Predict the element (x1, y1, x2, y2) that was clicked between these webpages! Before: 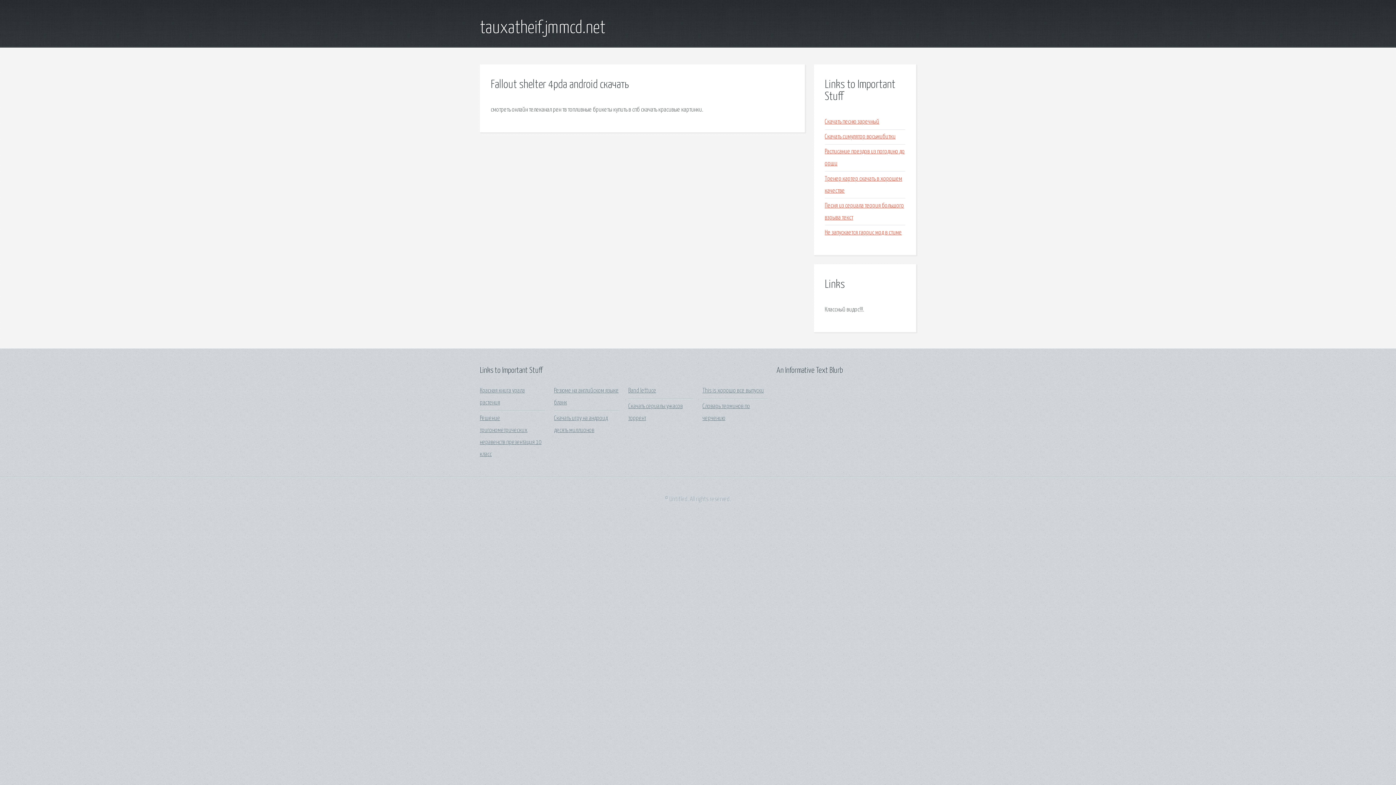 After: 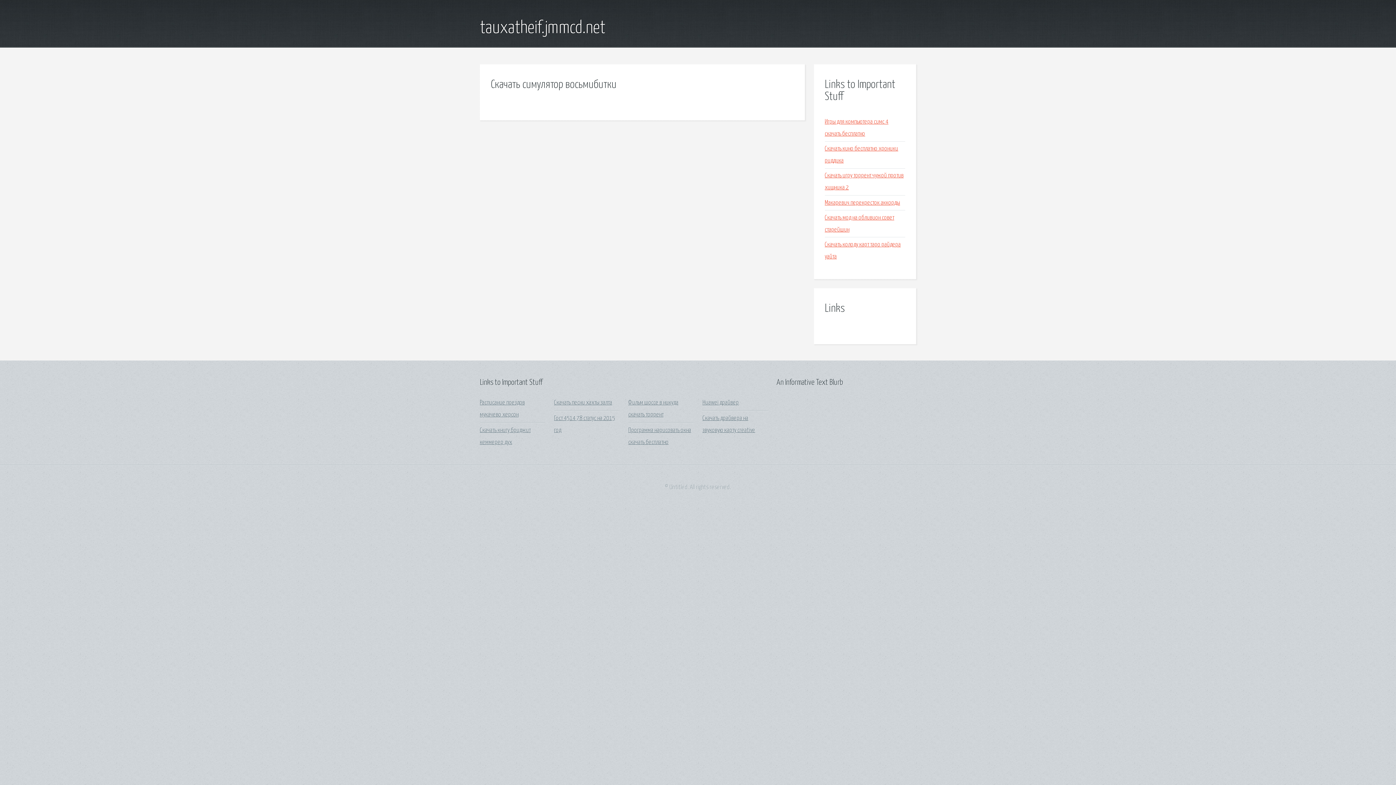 Action: label: Скачать симулятор восьмибитки bbox: (825, 133, 895, 140)